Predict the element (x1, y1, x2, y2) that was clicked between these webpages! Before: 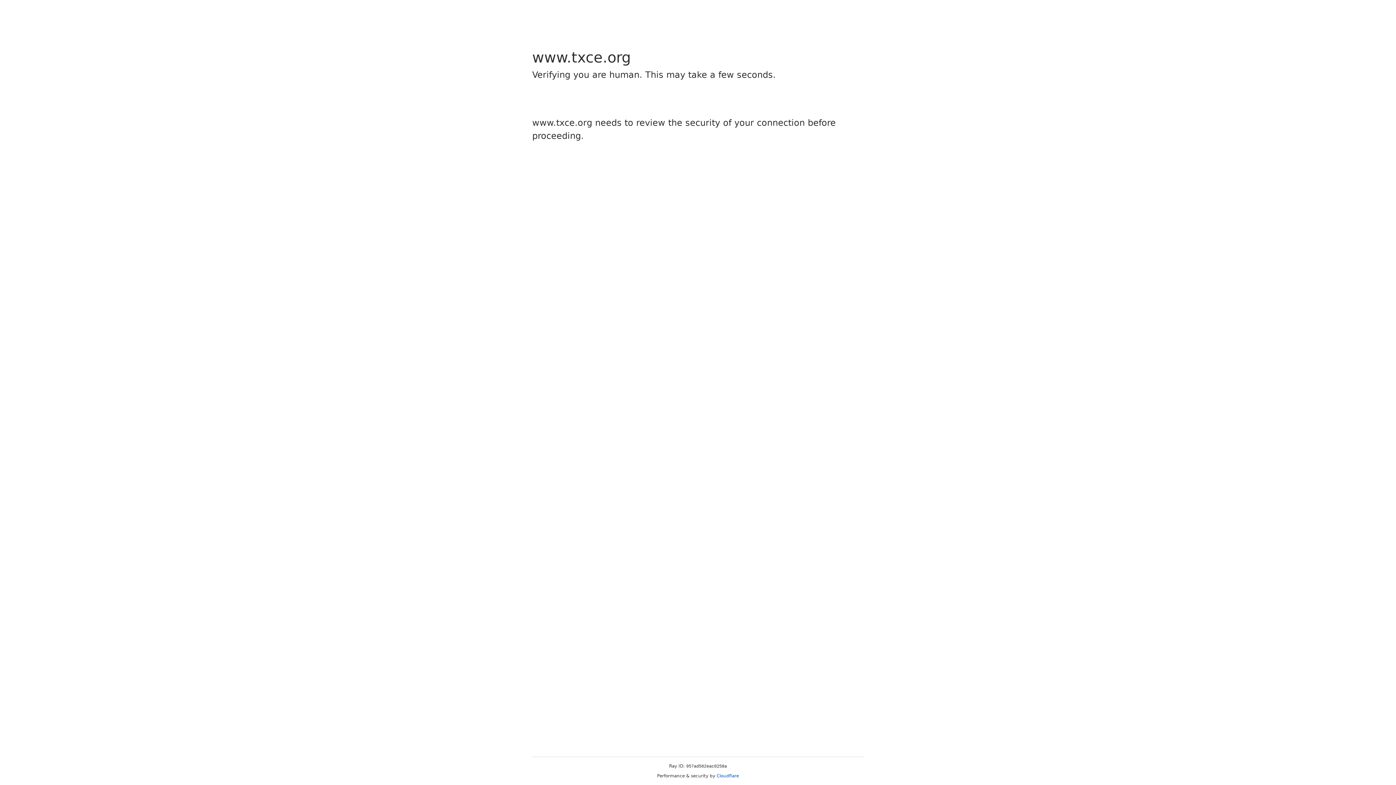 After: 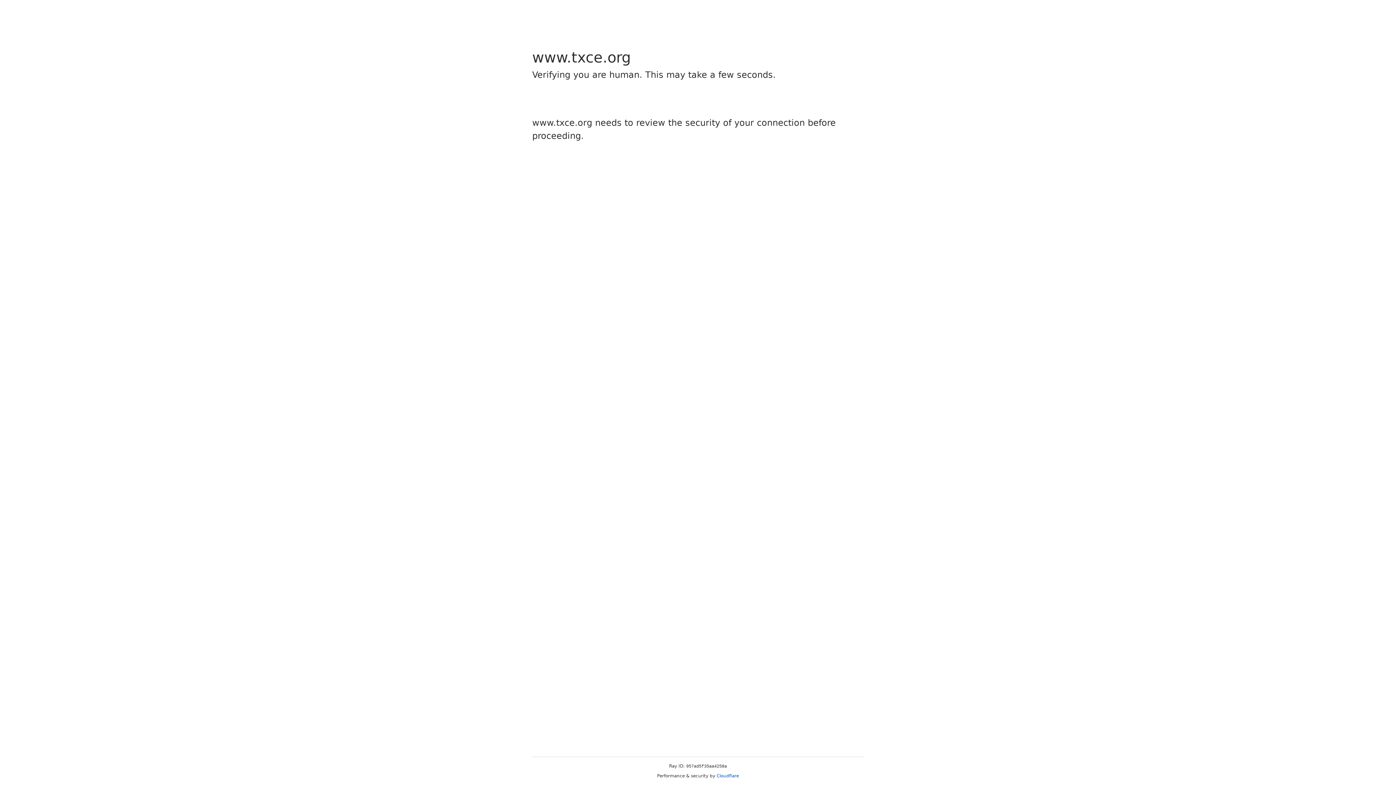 Action: bbox: (716, 773, 739, 778) label: Cloudflare